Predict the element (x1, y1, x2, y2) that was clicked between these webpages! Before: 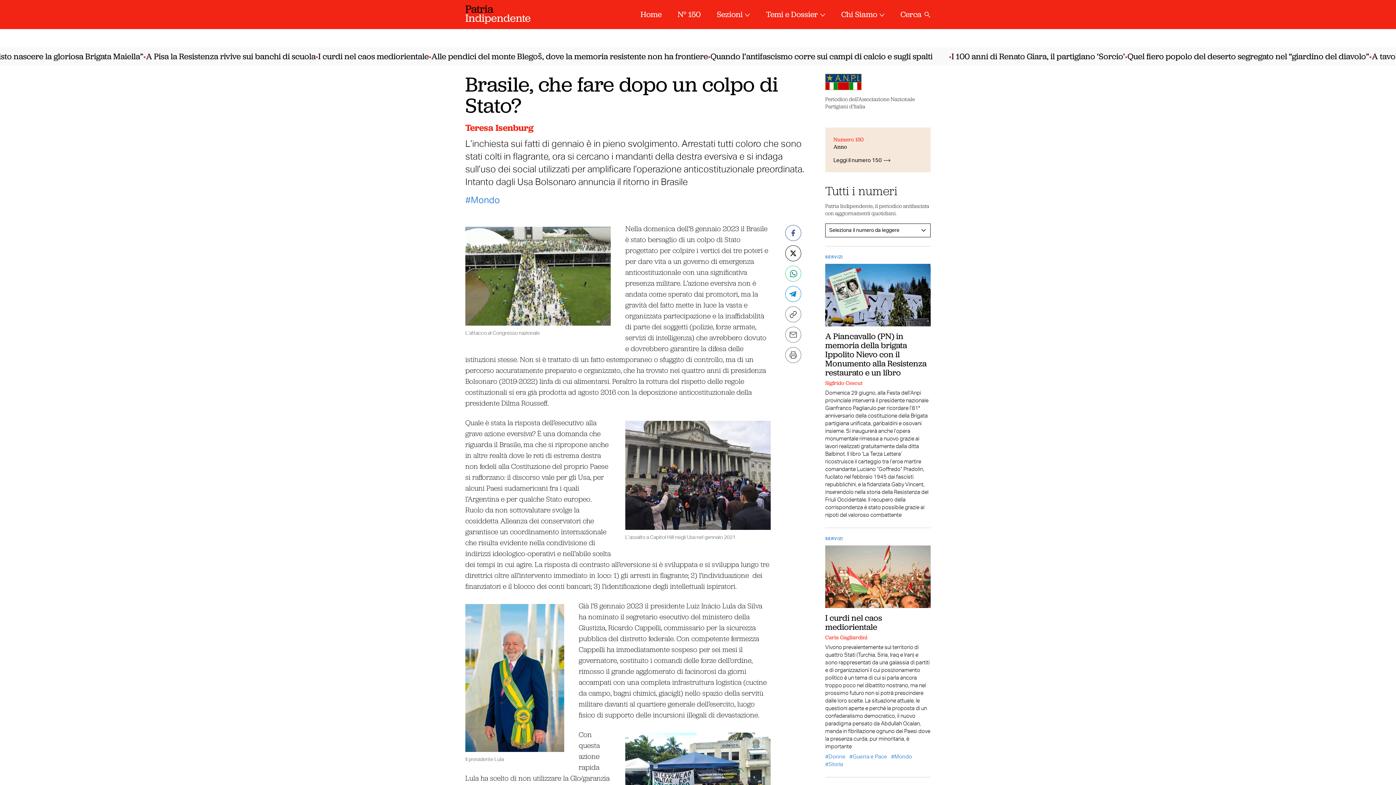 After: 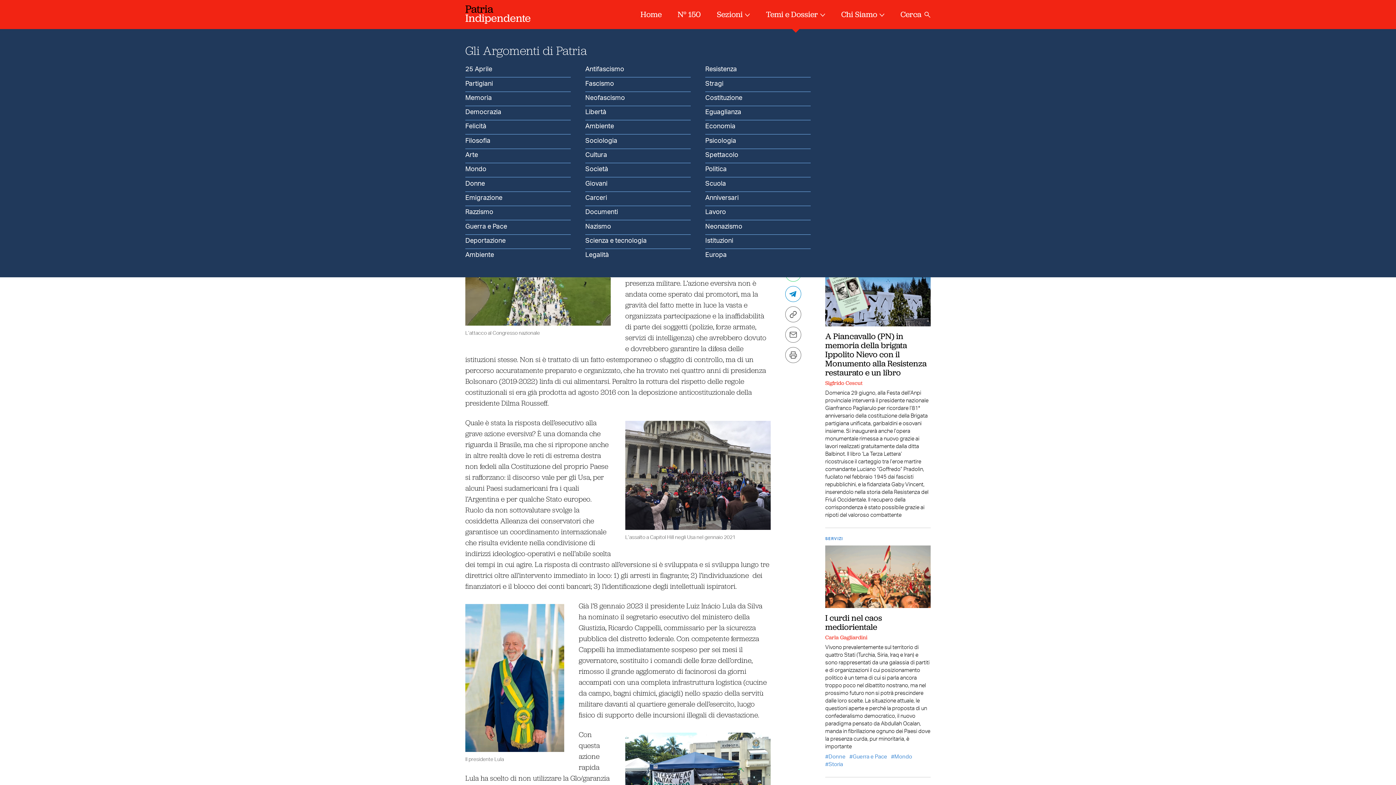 Action: bbox: (766, 0, 825, 29) label: Temi e Dossier